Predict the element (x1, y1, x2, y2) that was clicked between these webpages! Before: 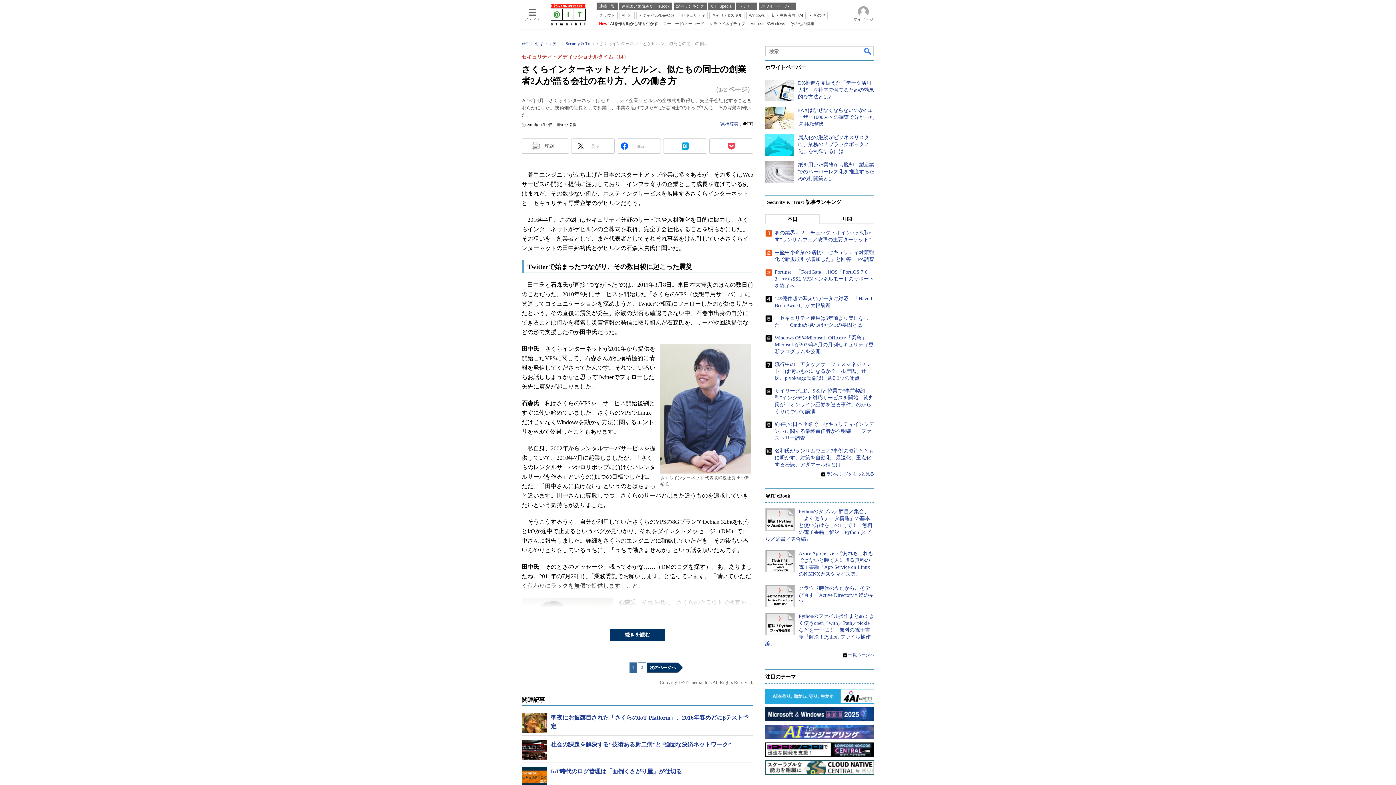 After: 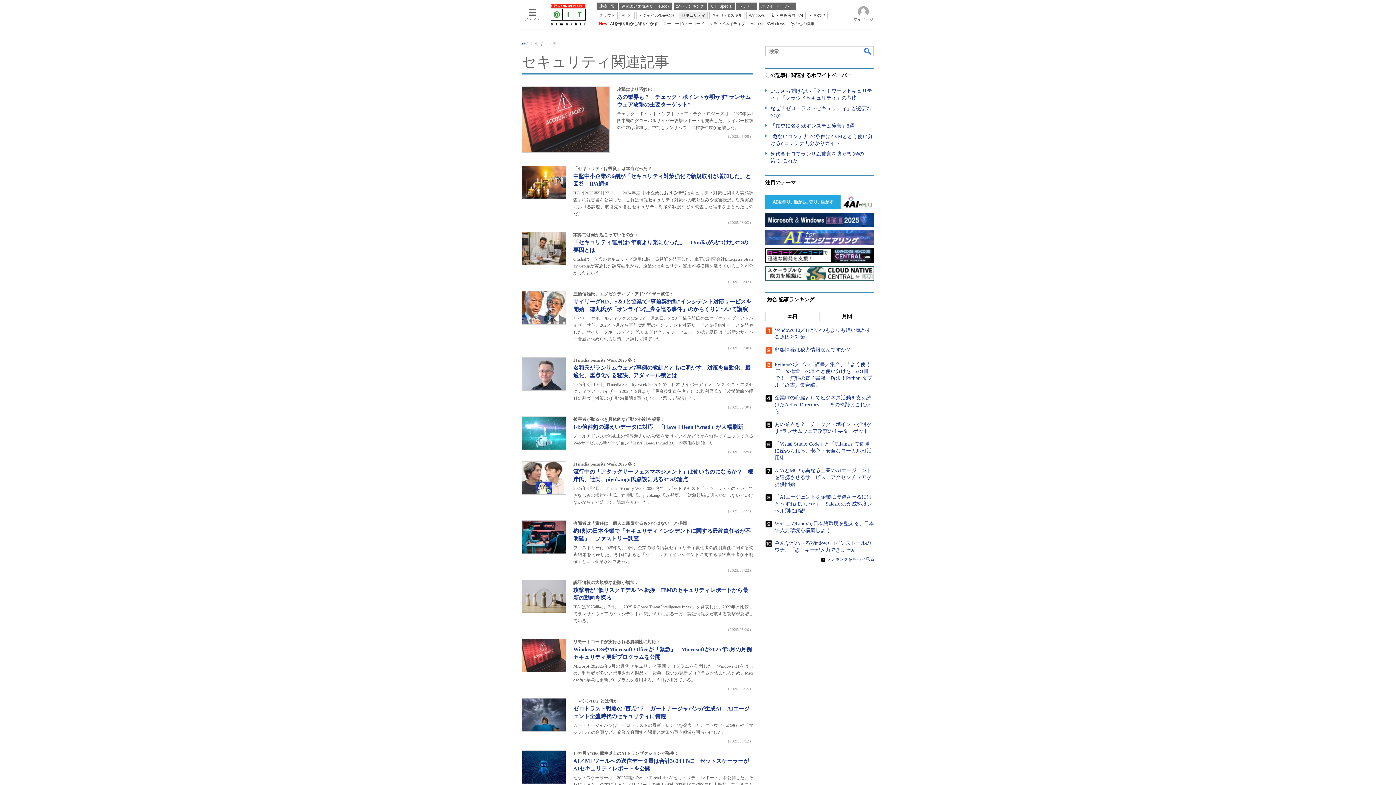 Action: label: セキュリティ bbox: (534, 143, 561, 148)